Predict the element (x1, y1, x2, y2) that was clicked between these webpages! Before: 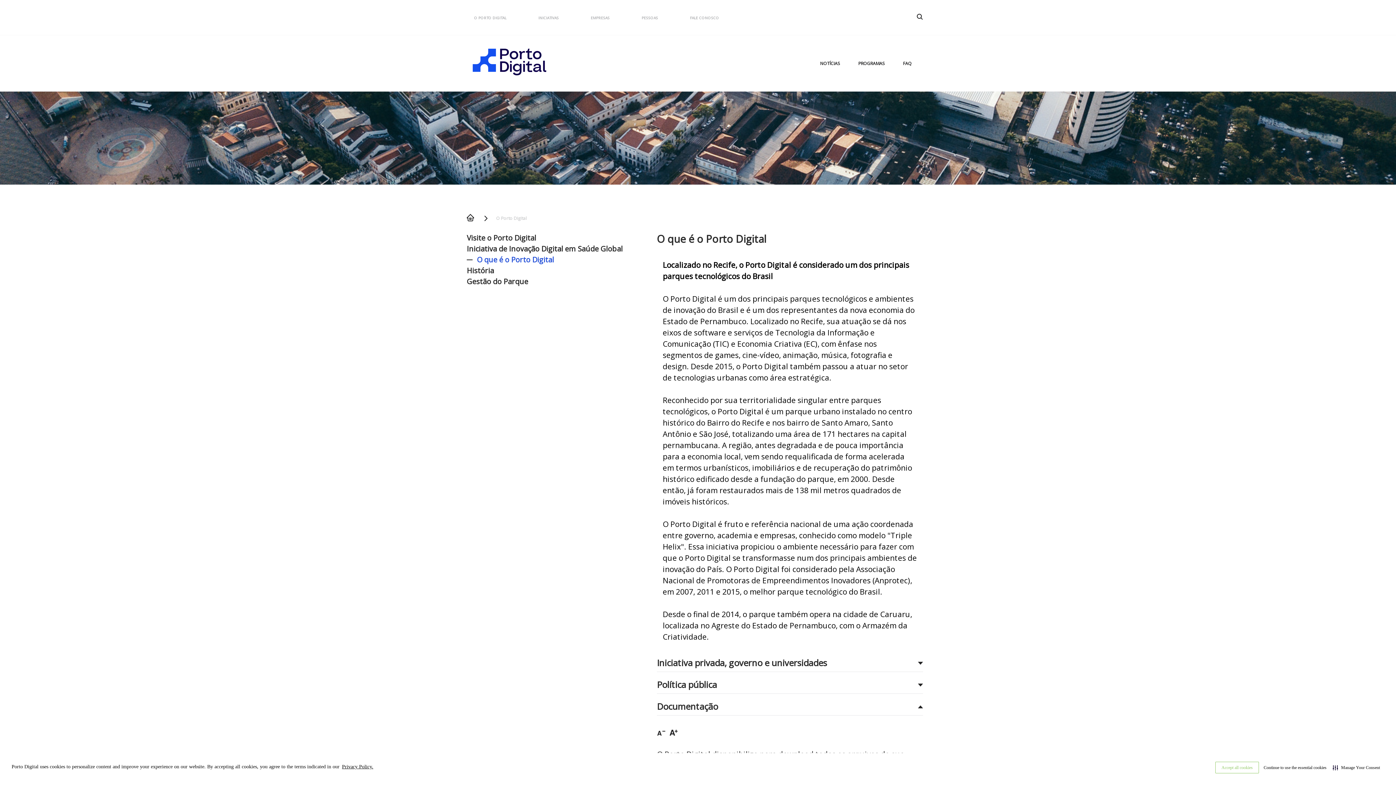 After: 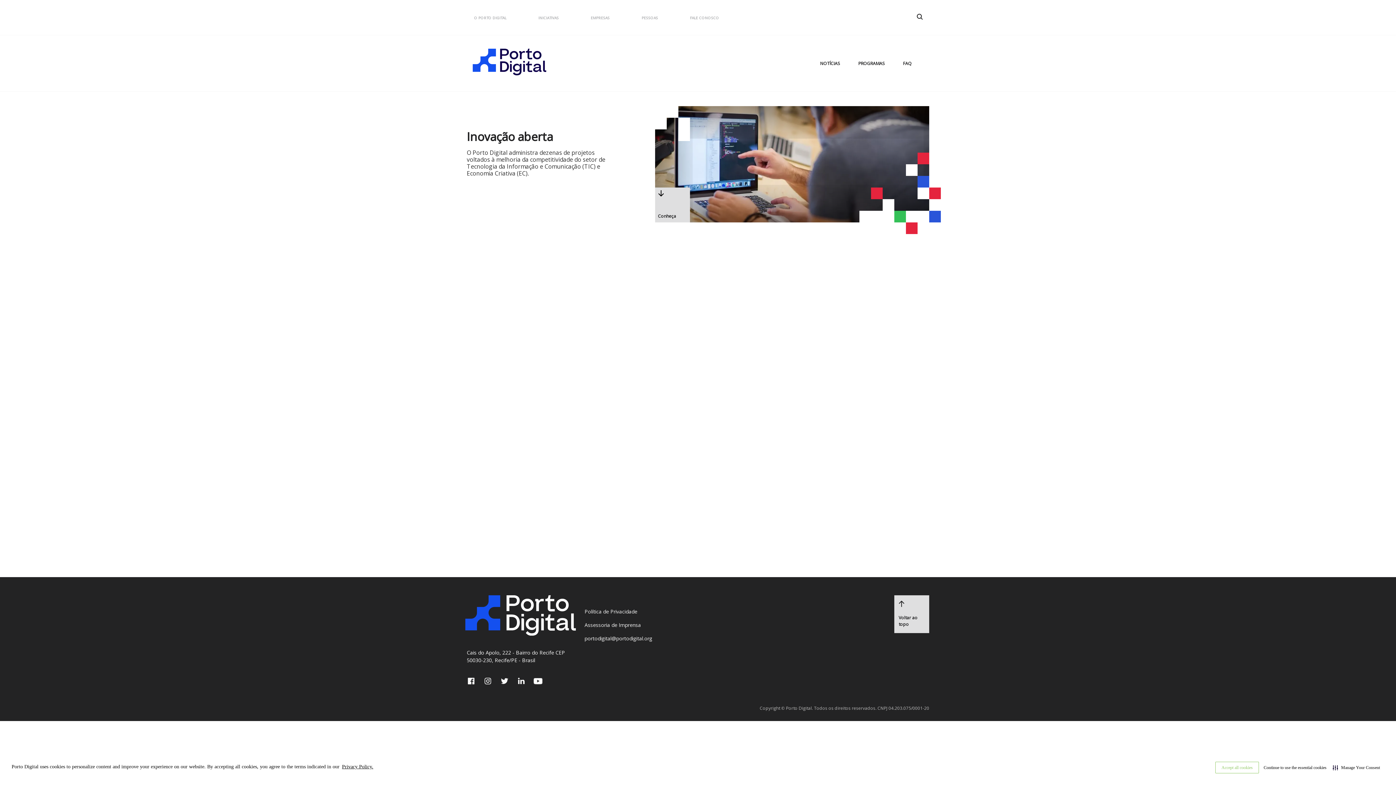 Action: bbox: (858, 60, 885, 66) label: PROGRAMAS 